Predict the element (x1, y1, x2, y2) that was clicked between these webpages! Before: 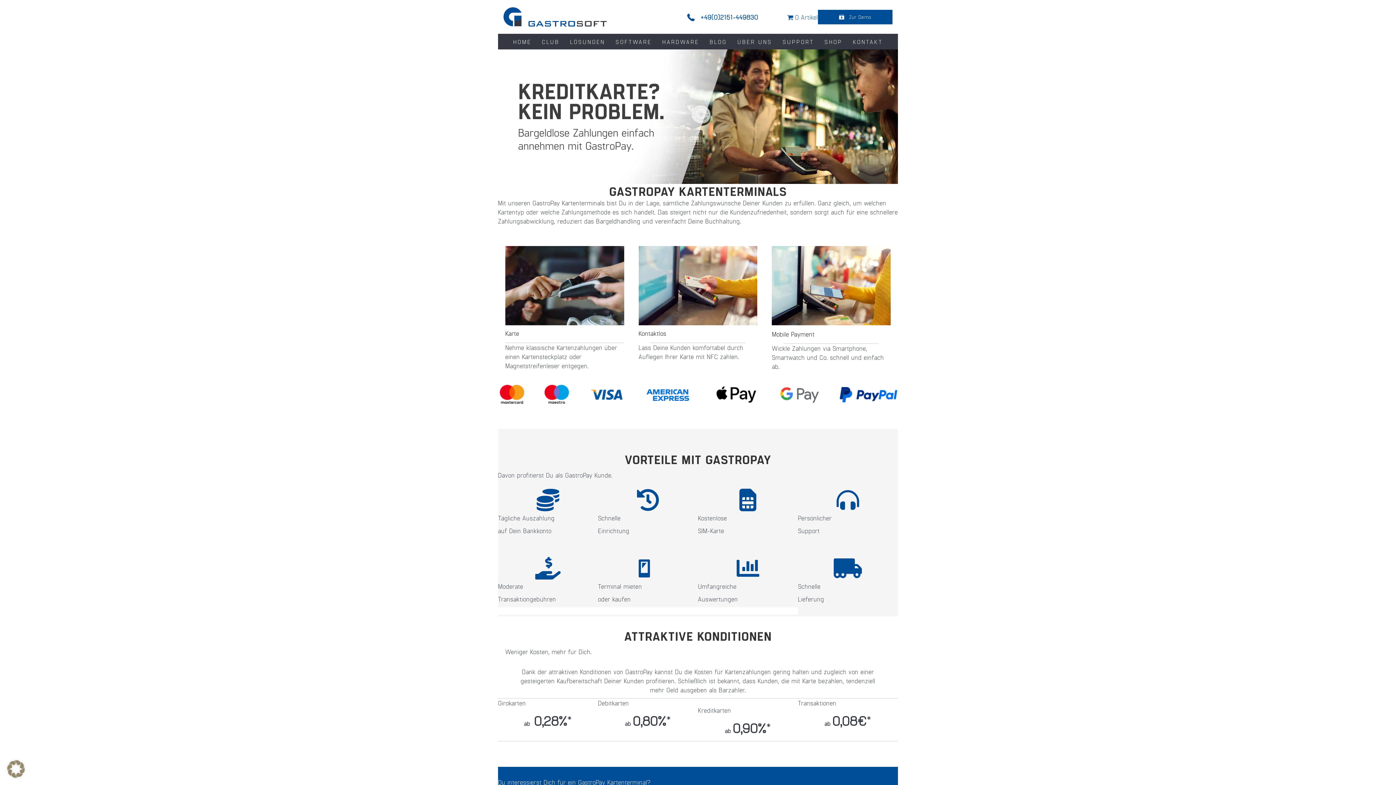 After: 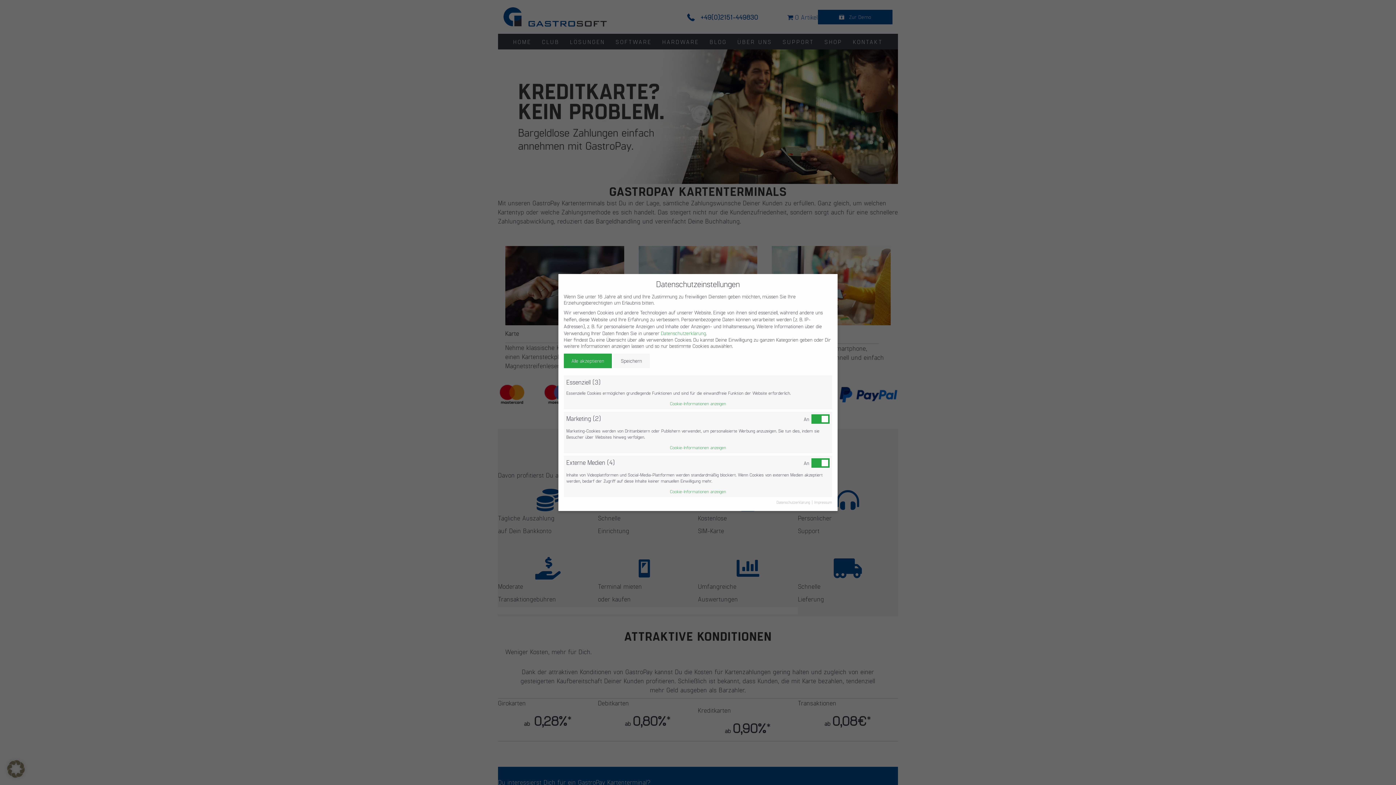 Action: bbox: (7, 772, 24, 779)